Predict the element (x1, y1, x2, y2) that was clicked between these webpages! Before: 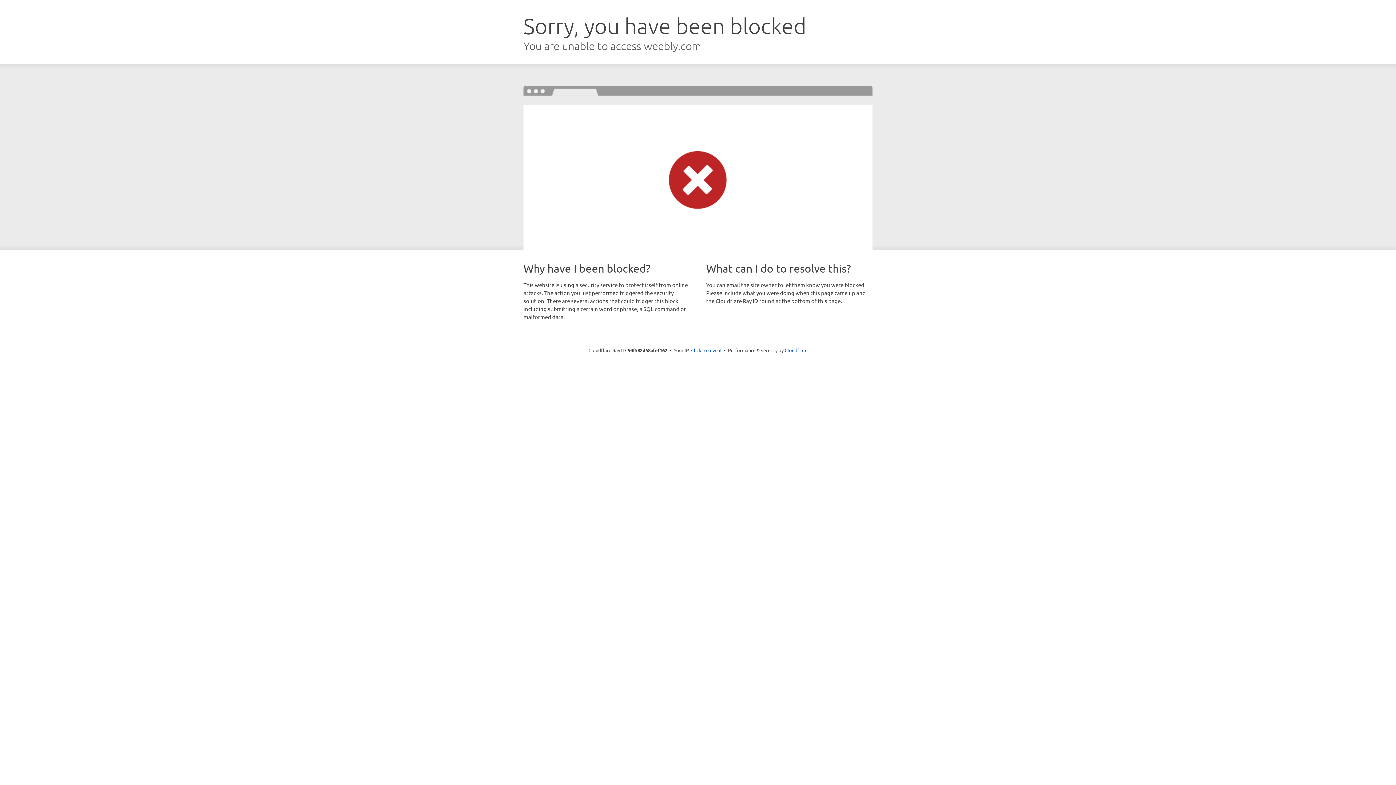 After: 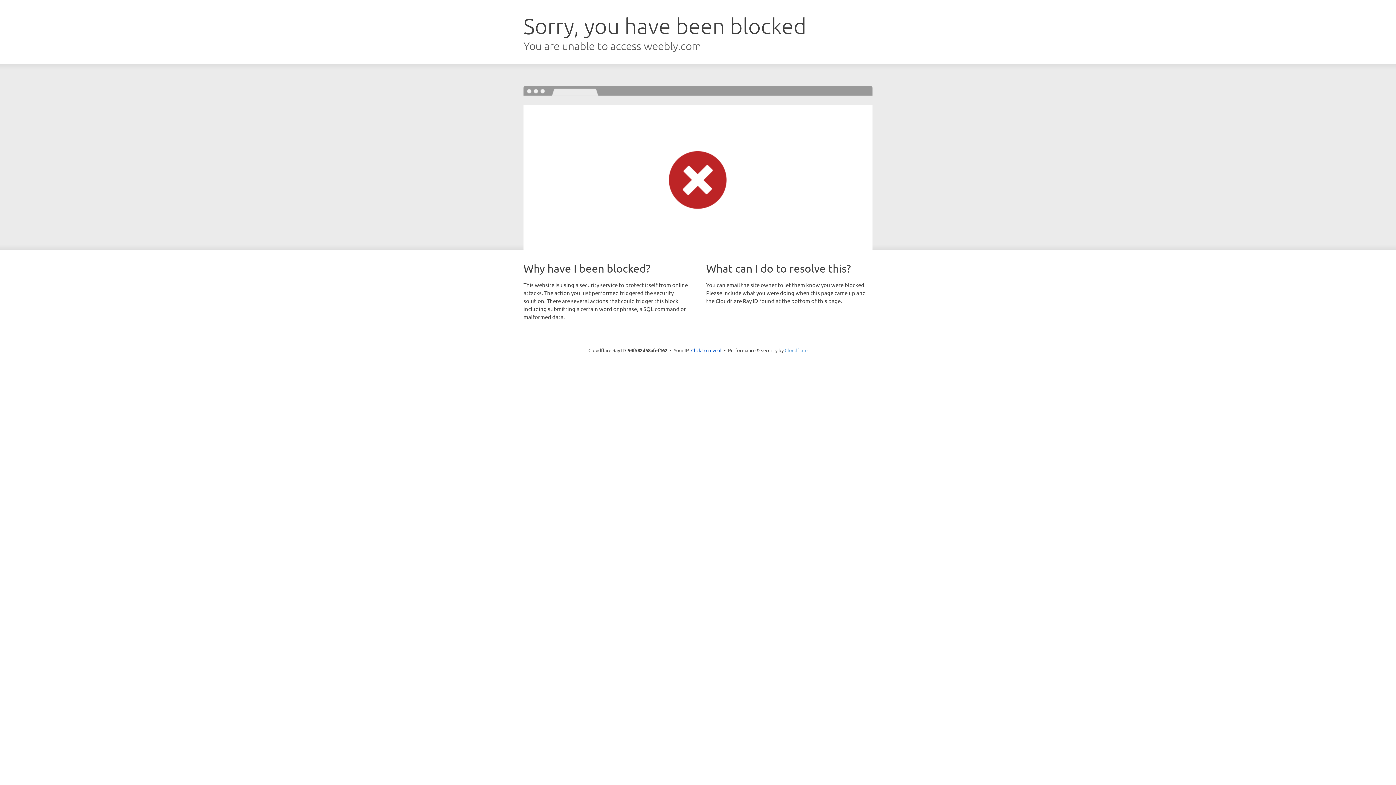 Action: label: Cloudflare bbox: (784, 347, 807, 353)